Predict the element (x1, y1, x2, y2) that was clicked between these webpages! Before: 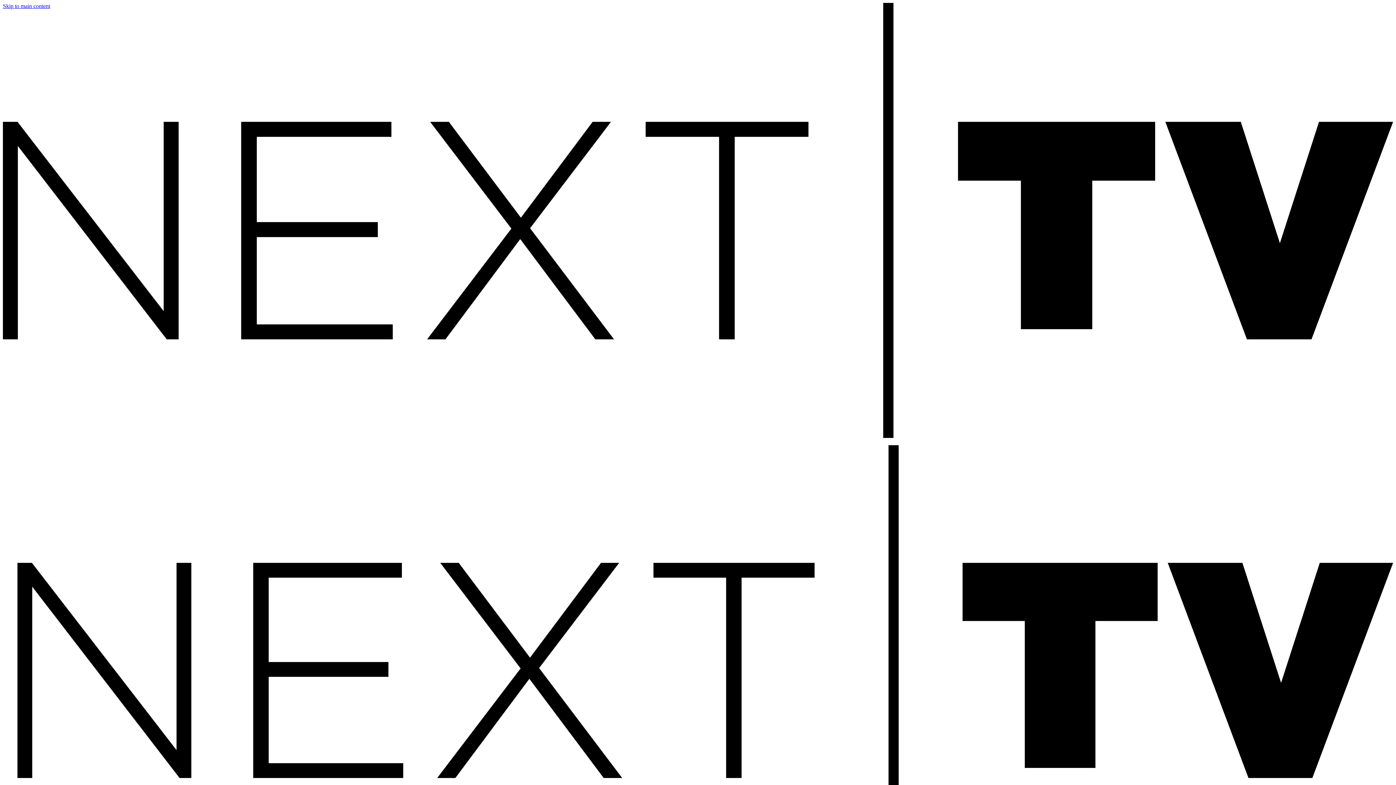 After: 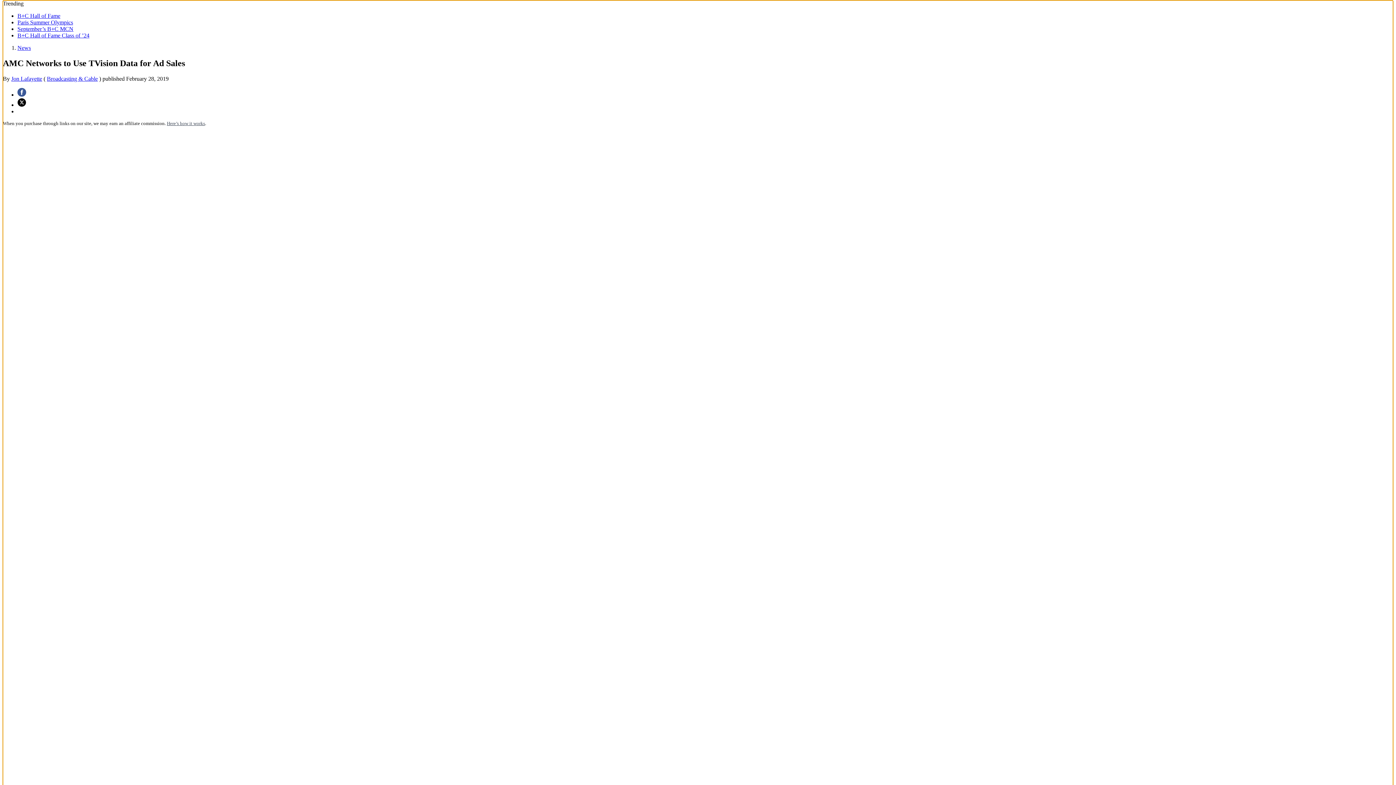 Action: bbox: (2, 2, 50, 9) label: Skip to main content